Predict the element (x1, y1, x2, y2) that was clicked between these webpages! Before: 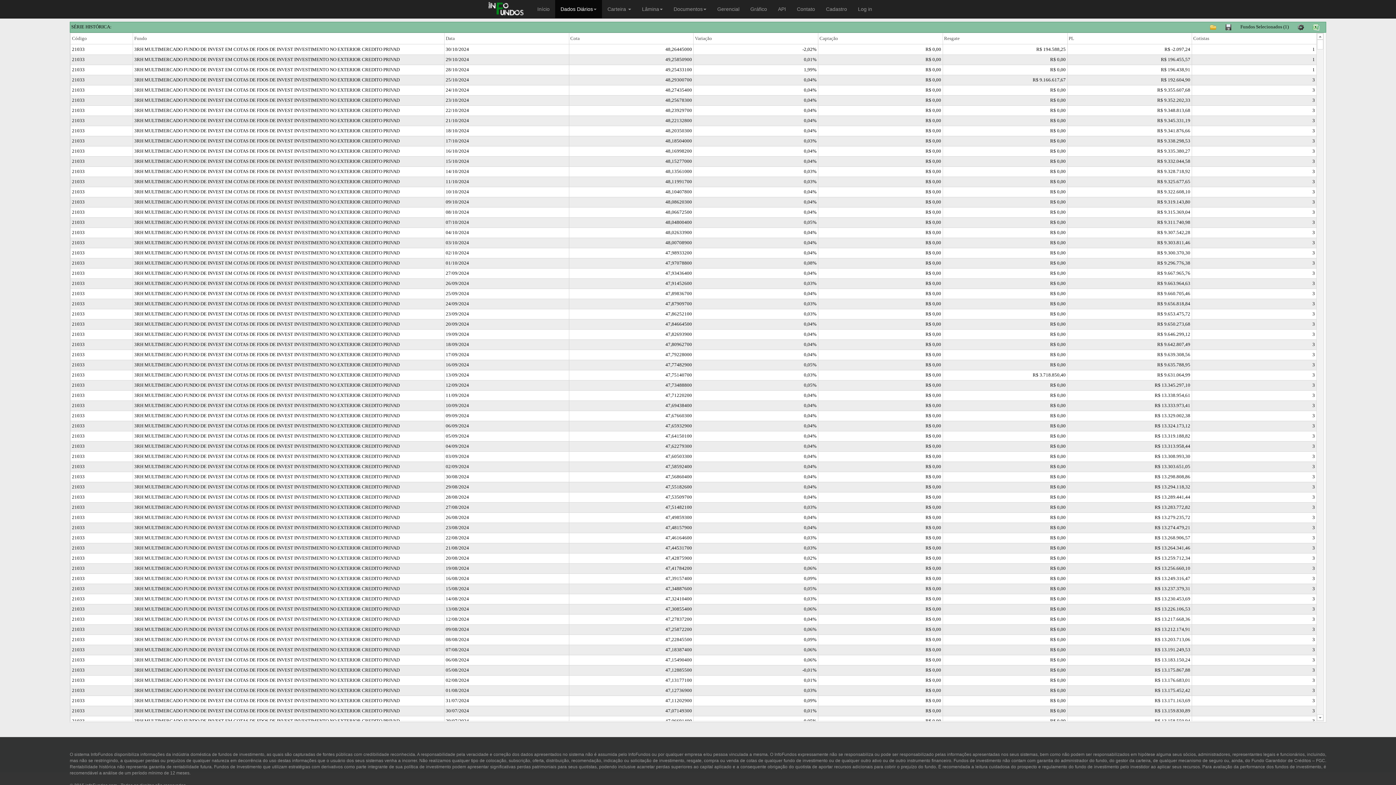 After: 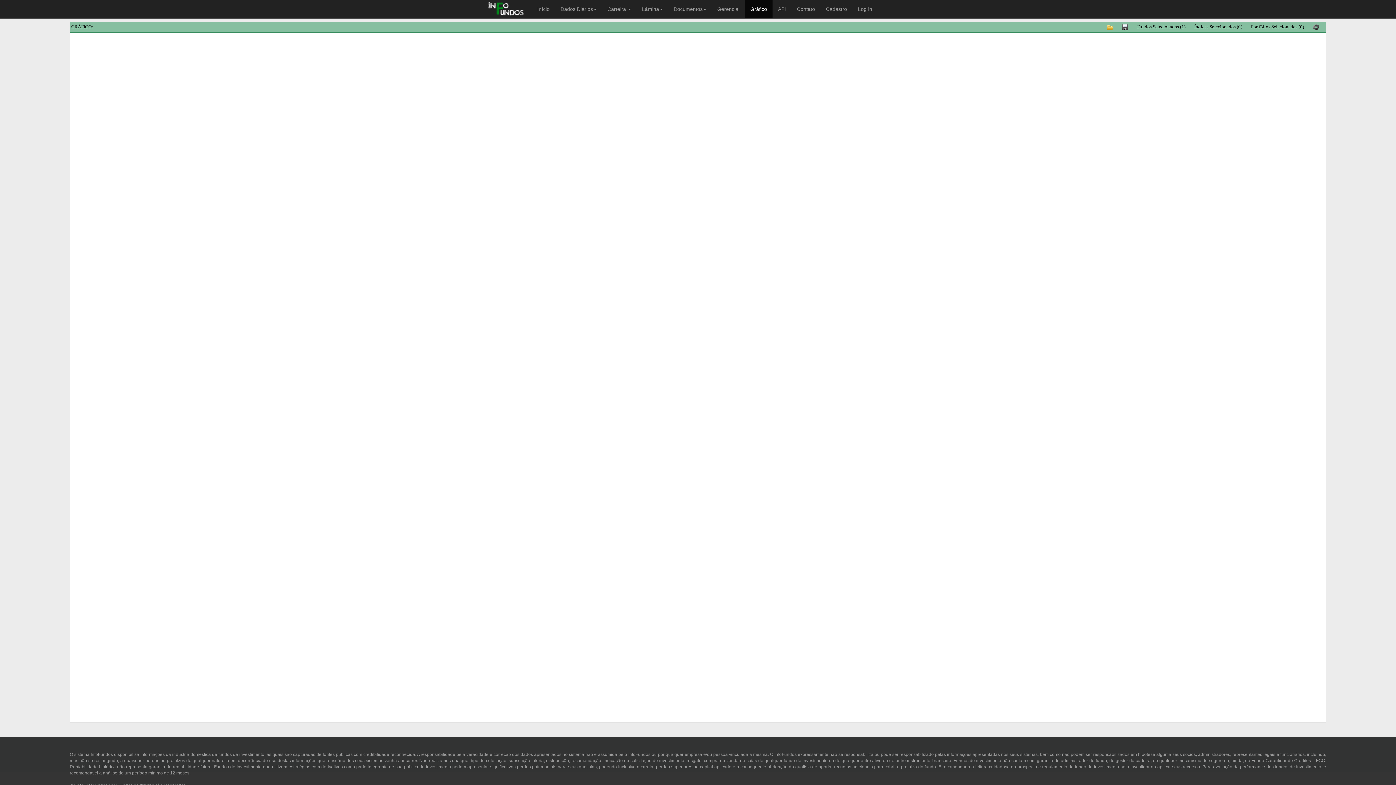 Action: bbox: (745, 0, 772, 18) label: Gráfico